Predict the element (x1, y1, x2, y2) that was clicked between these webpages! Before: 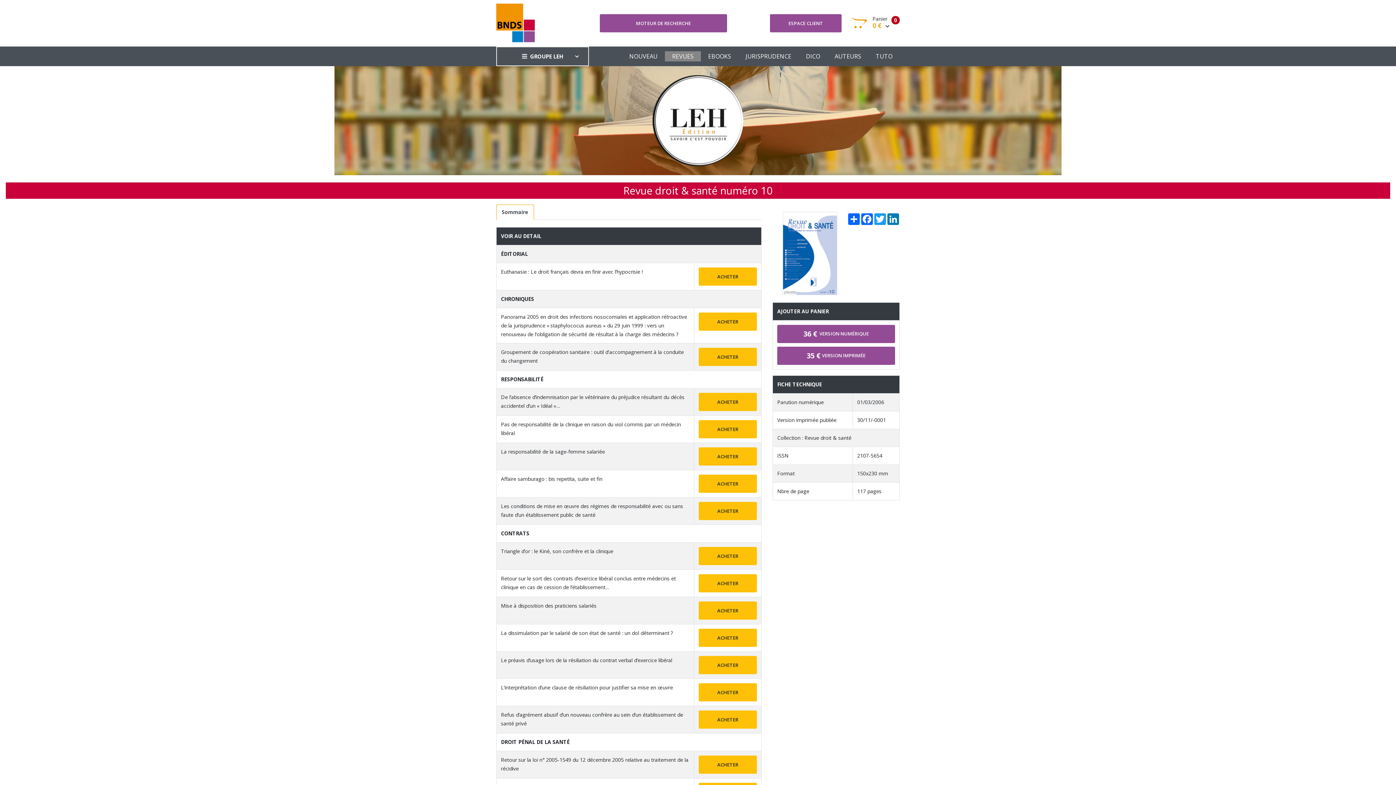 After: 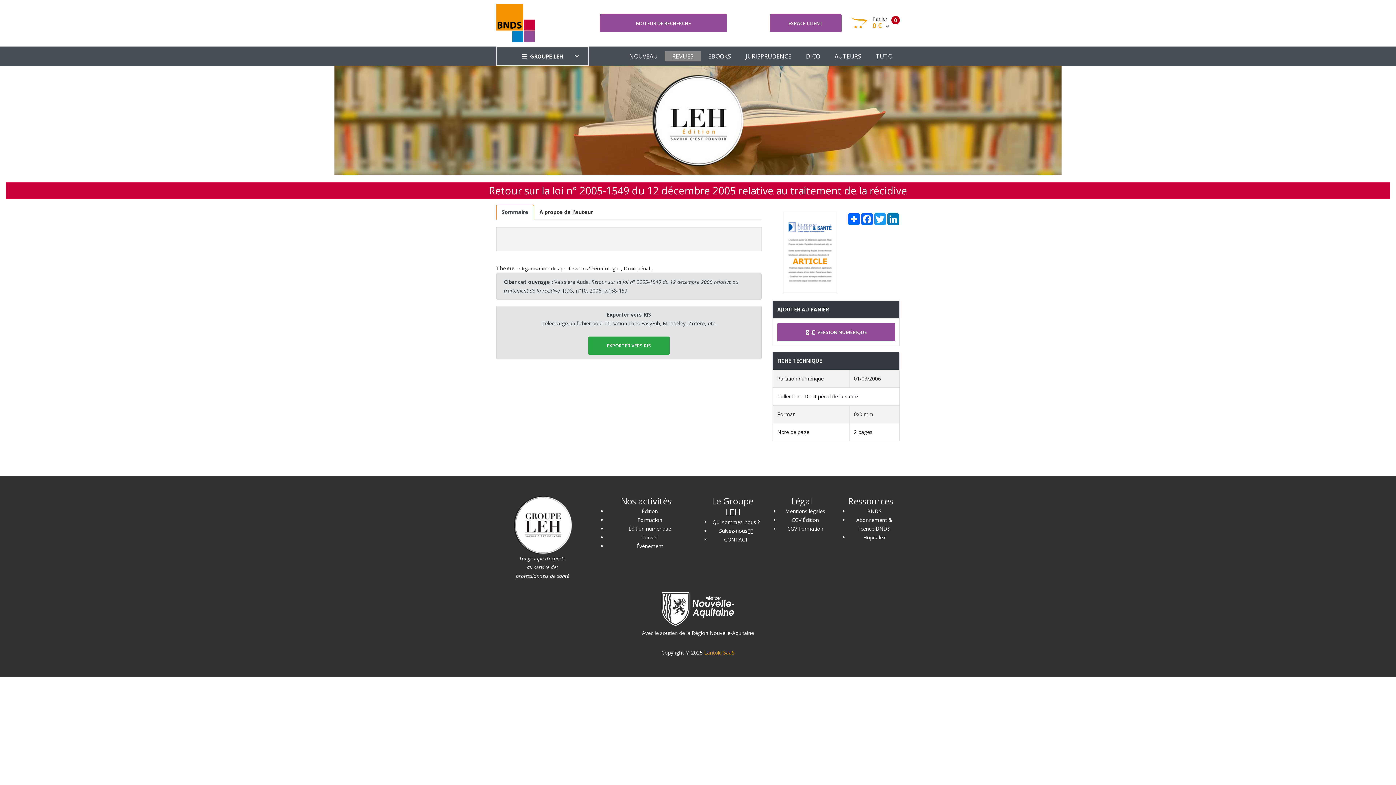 Action: label: ACHETER bbox: (698, 756, 757, 774)